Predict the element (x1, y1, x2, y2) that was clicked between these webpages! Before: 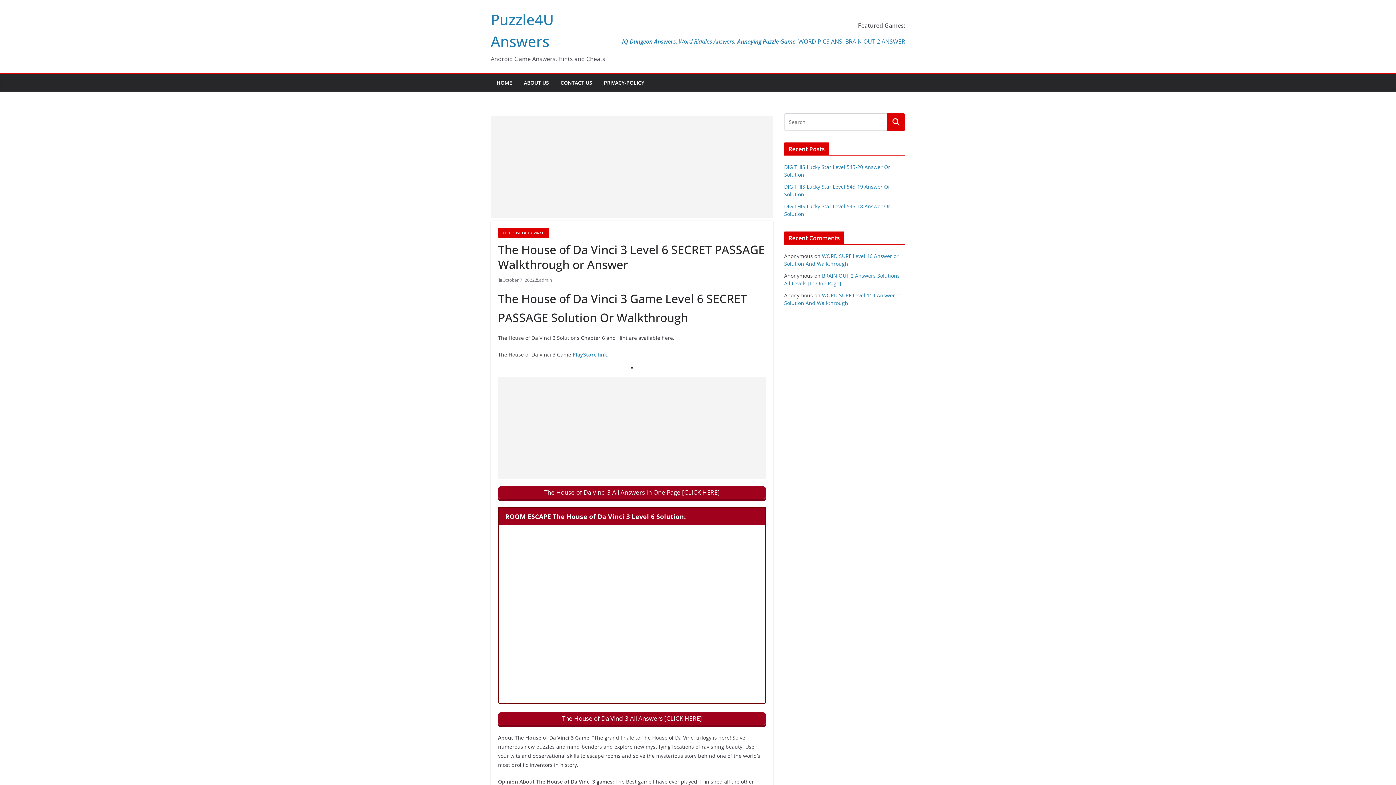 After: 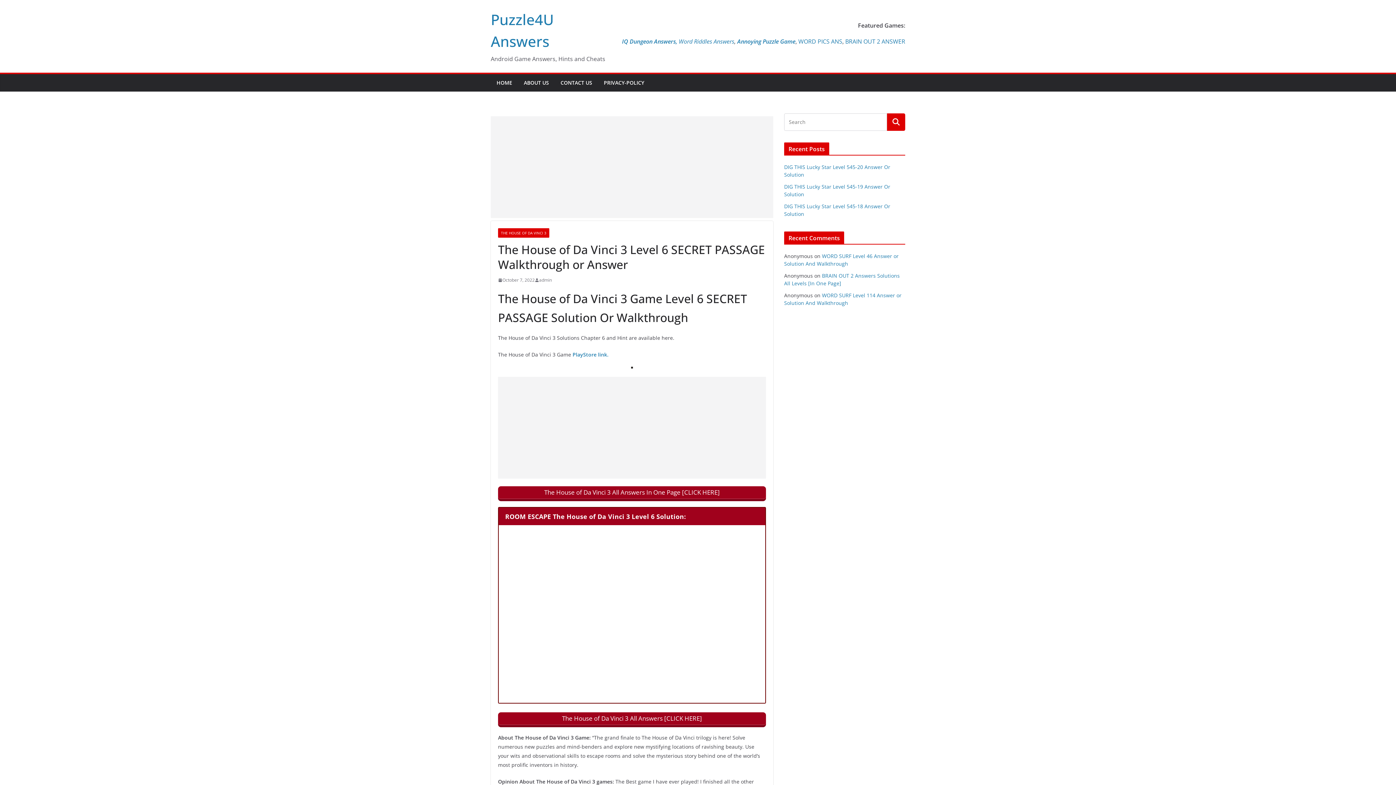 Action: label: Annoying Puzzle Game bbox: (737, 37, 795, 45)